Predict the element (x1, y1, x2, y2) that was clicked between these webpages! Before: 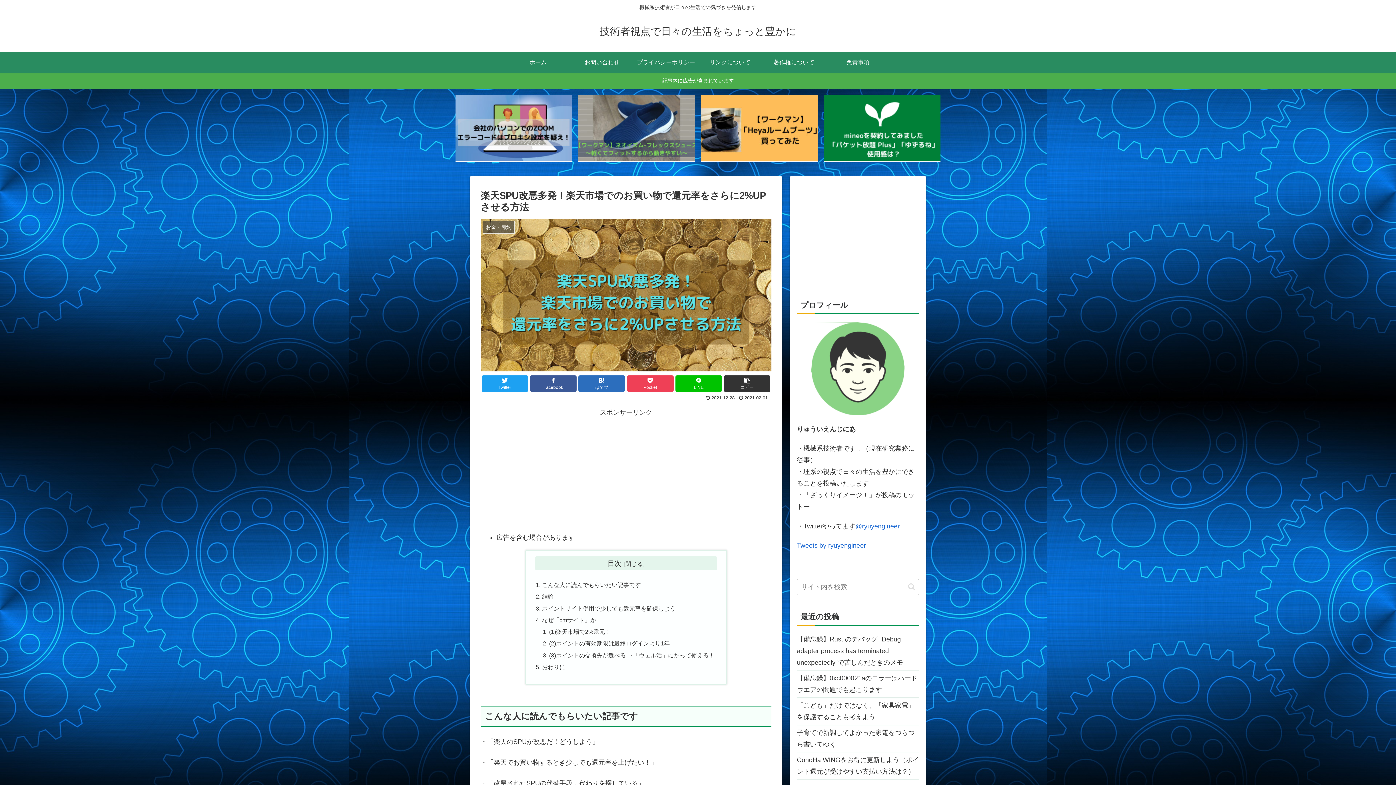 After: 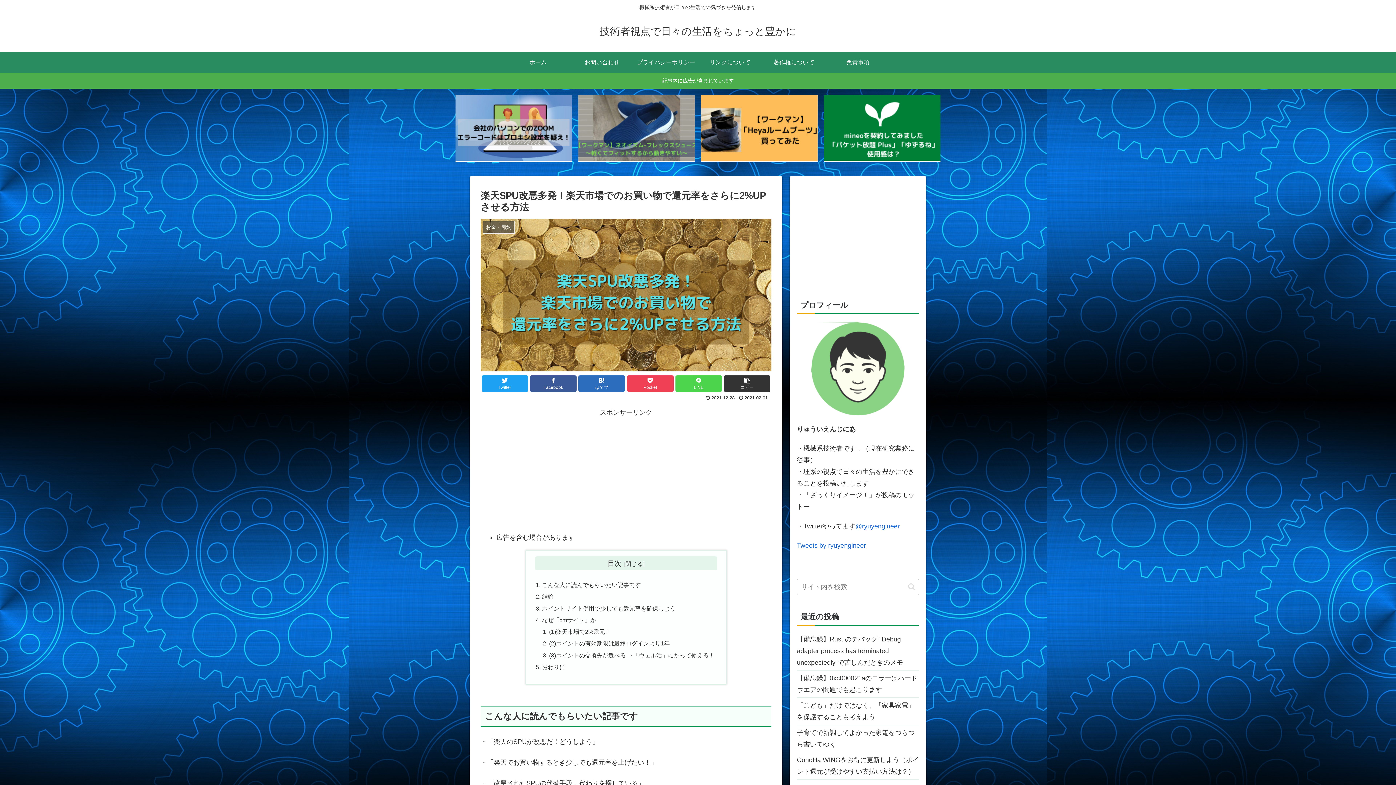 Action: label: LINE bbox: (675, 375, 722, 391)